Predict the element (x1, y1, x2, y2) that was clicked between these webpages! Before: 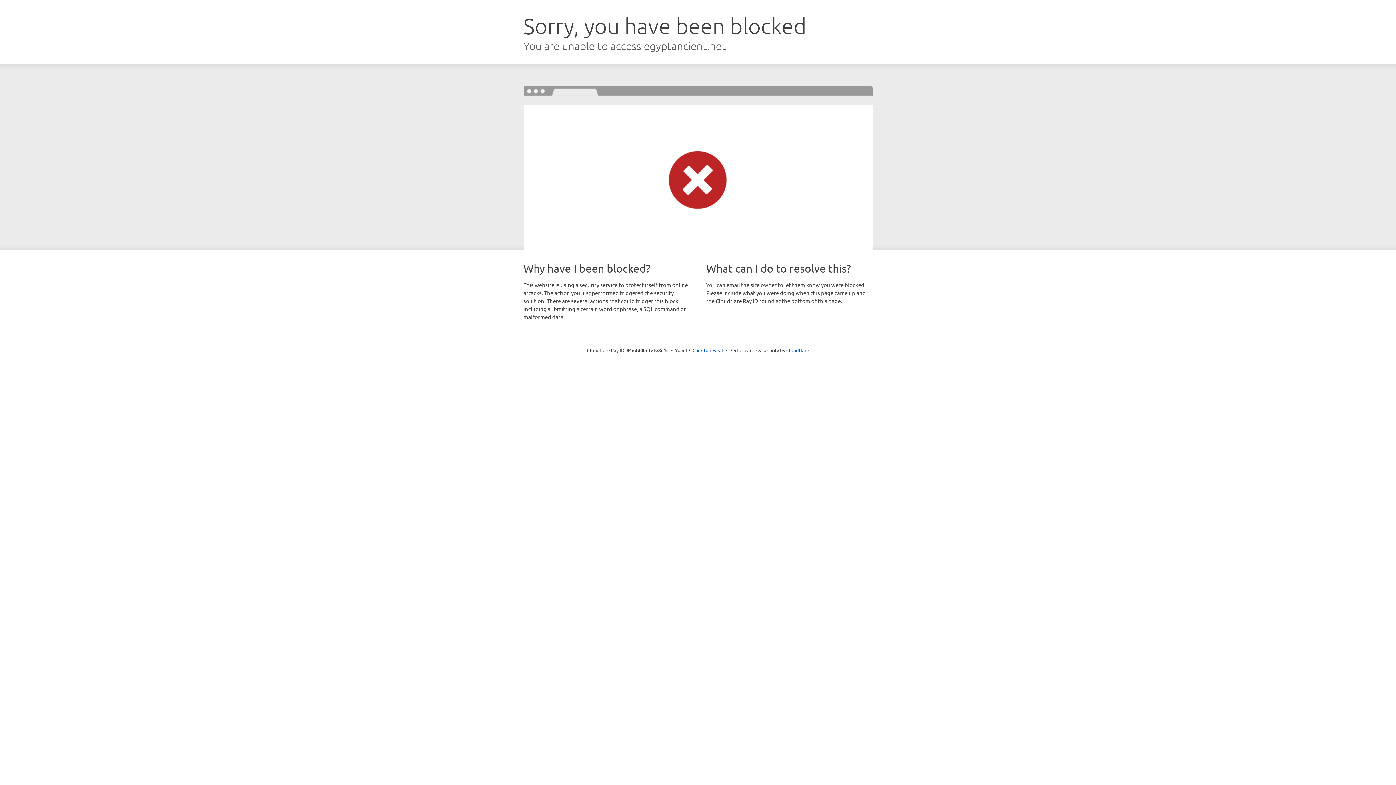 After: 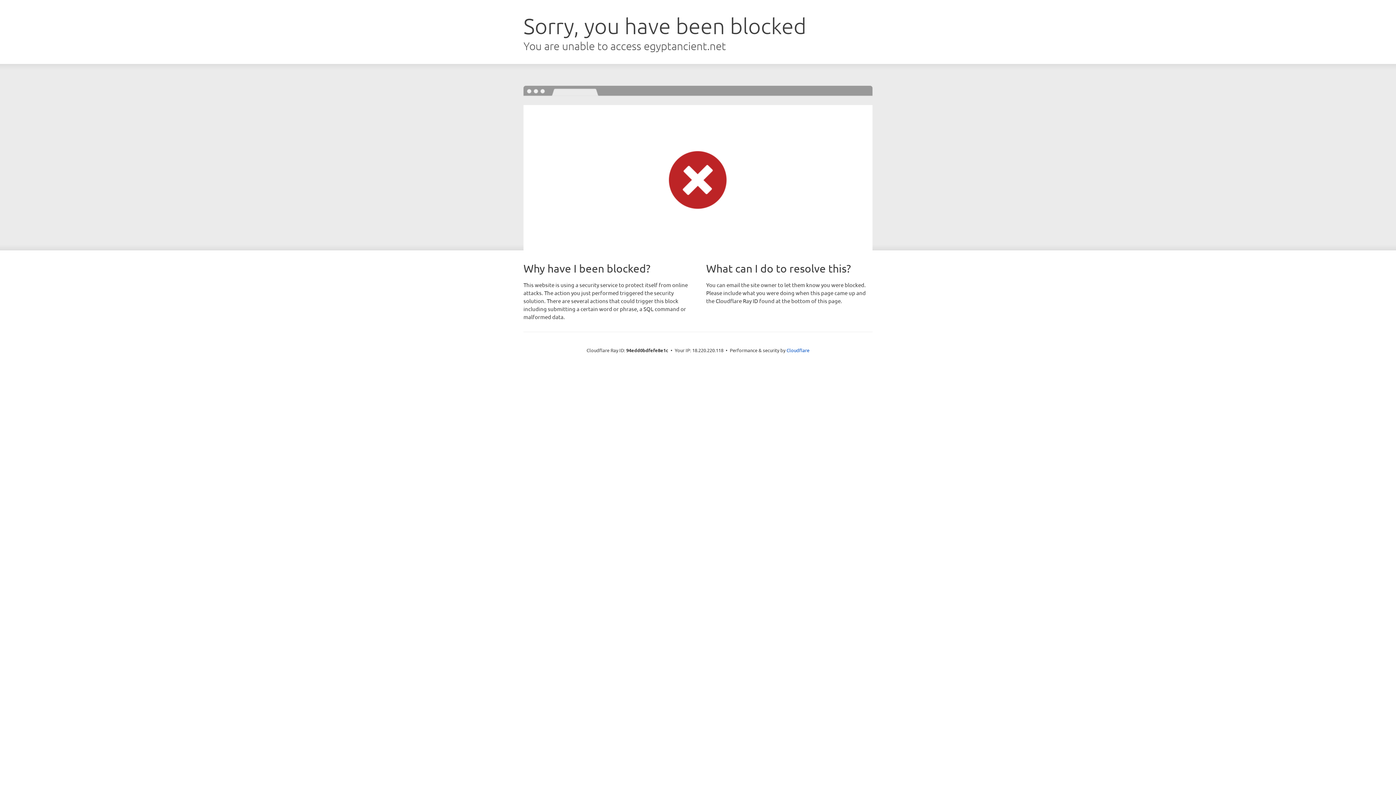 Action: bbox: (692, 346, 723, 353) label: Click to reveal